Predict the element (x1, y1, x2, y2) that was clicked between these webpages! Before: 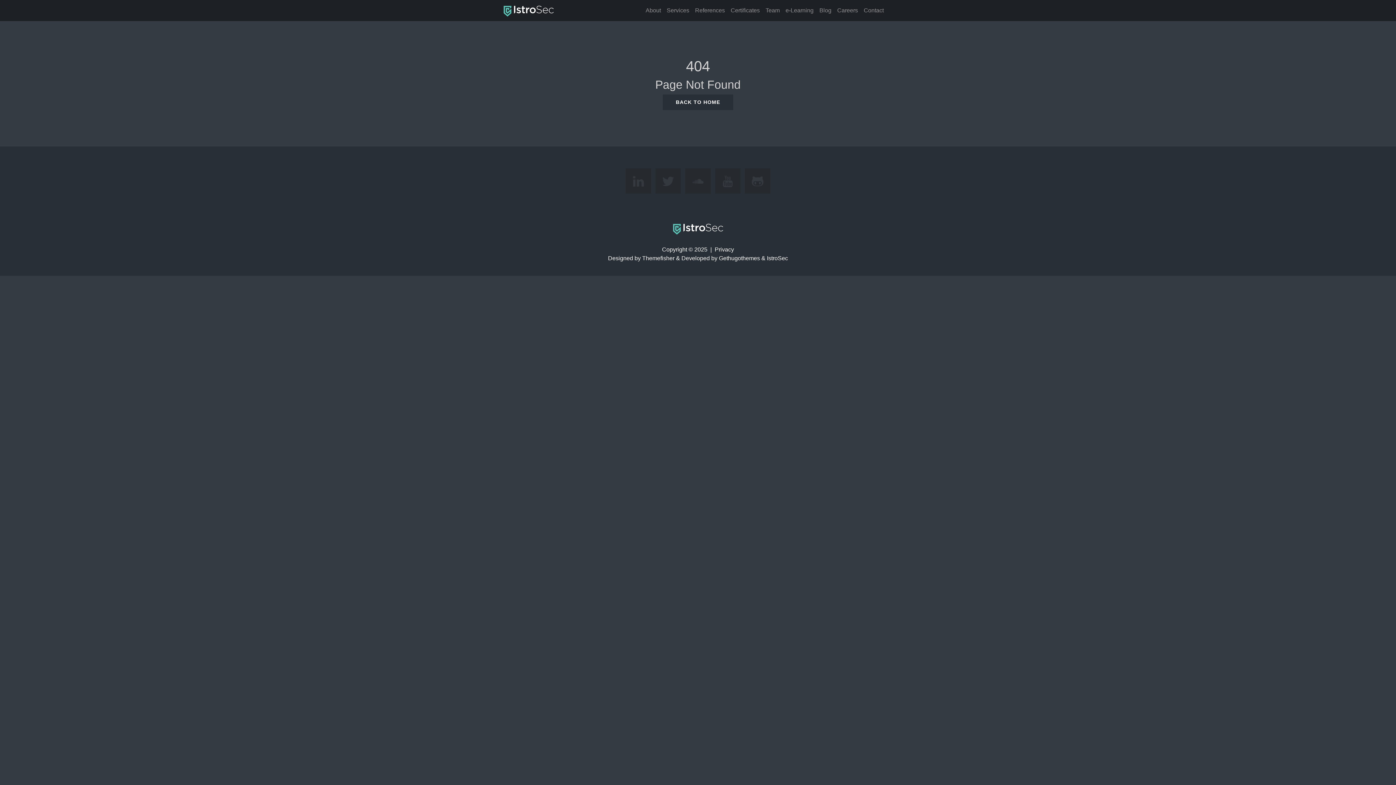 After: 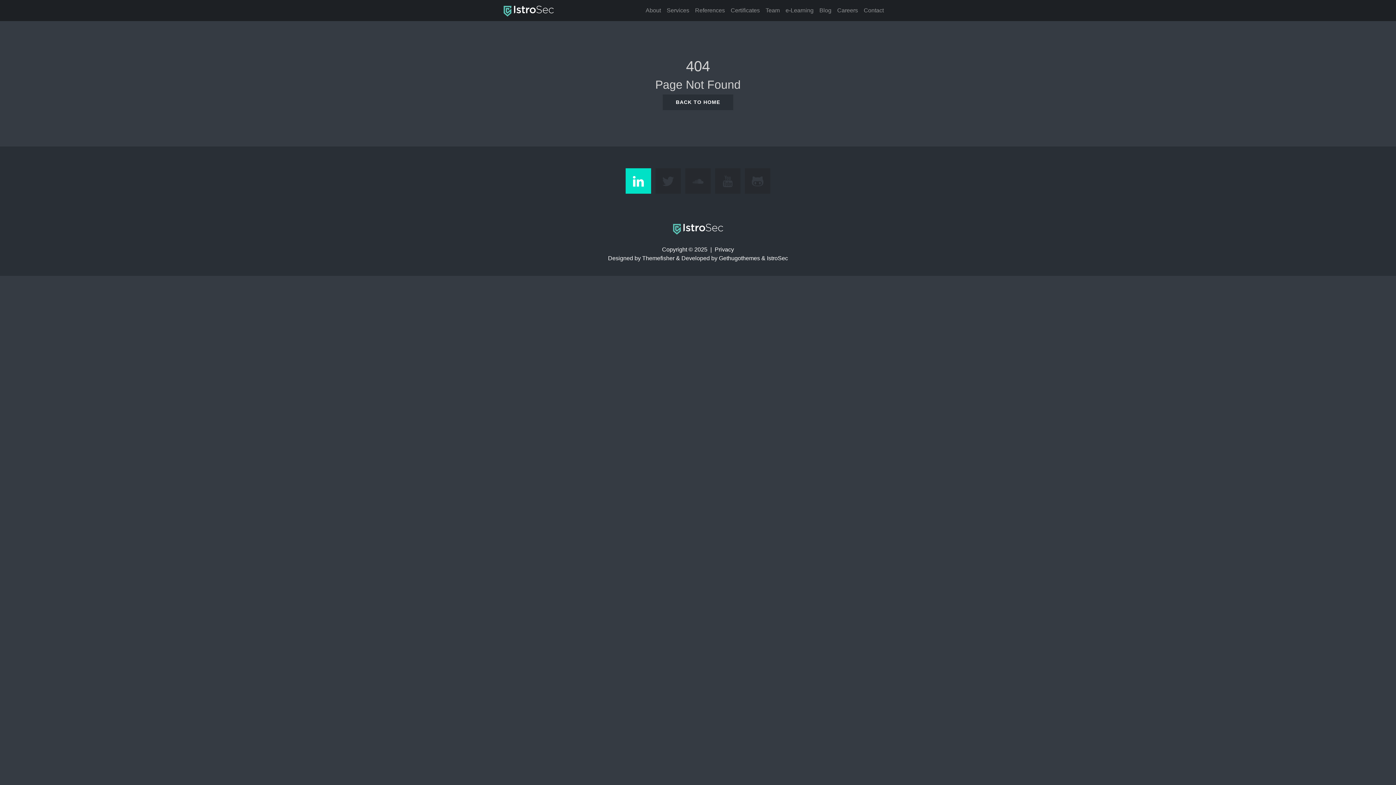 Action: bbox: (625, 168, 651, 193) label: IstroSec's LinkedIn